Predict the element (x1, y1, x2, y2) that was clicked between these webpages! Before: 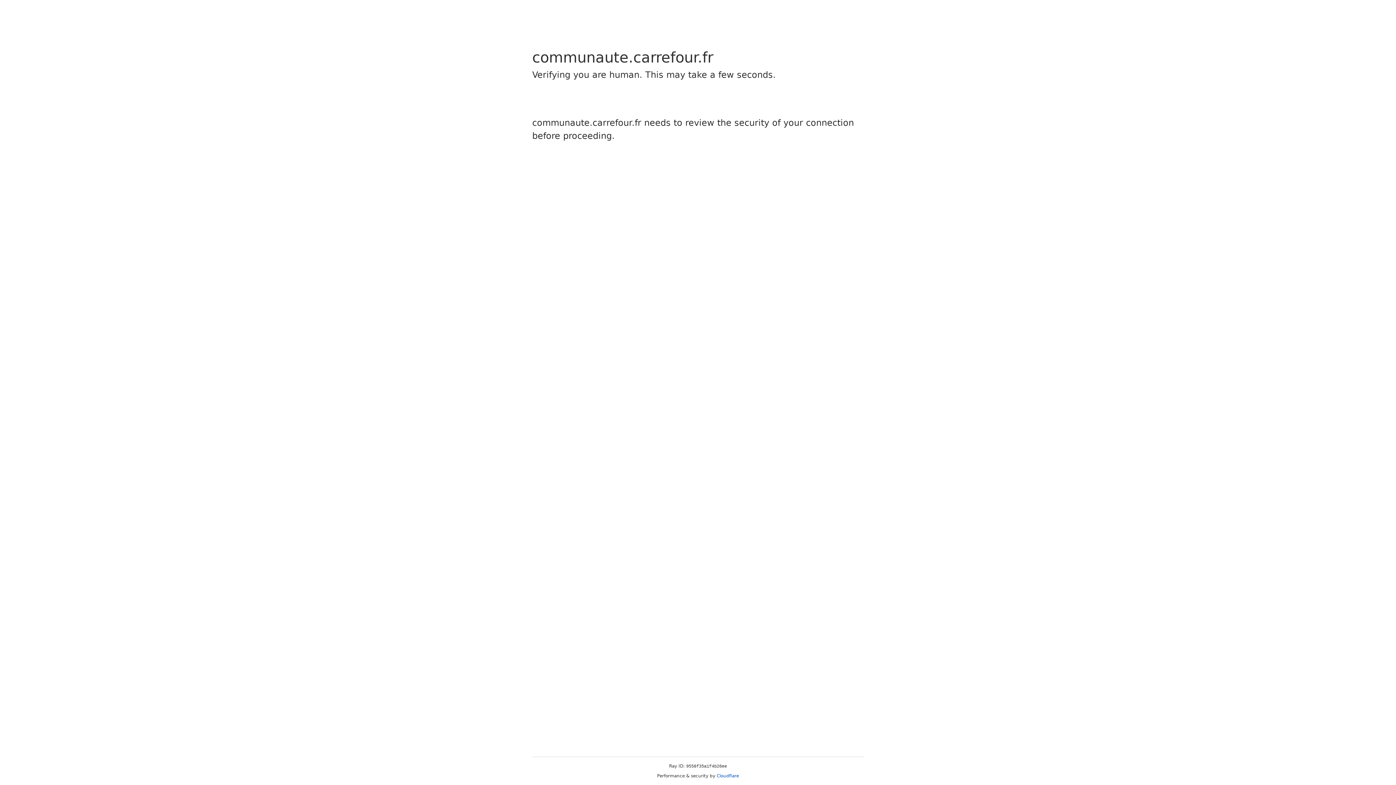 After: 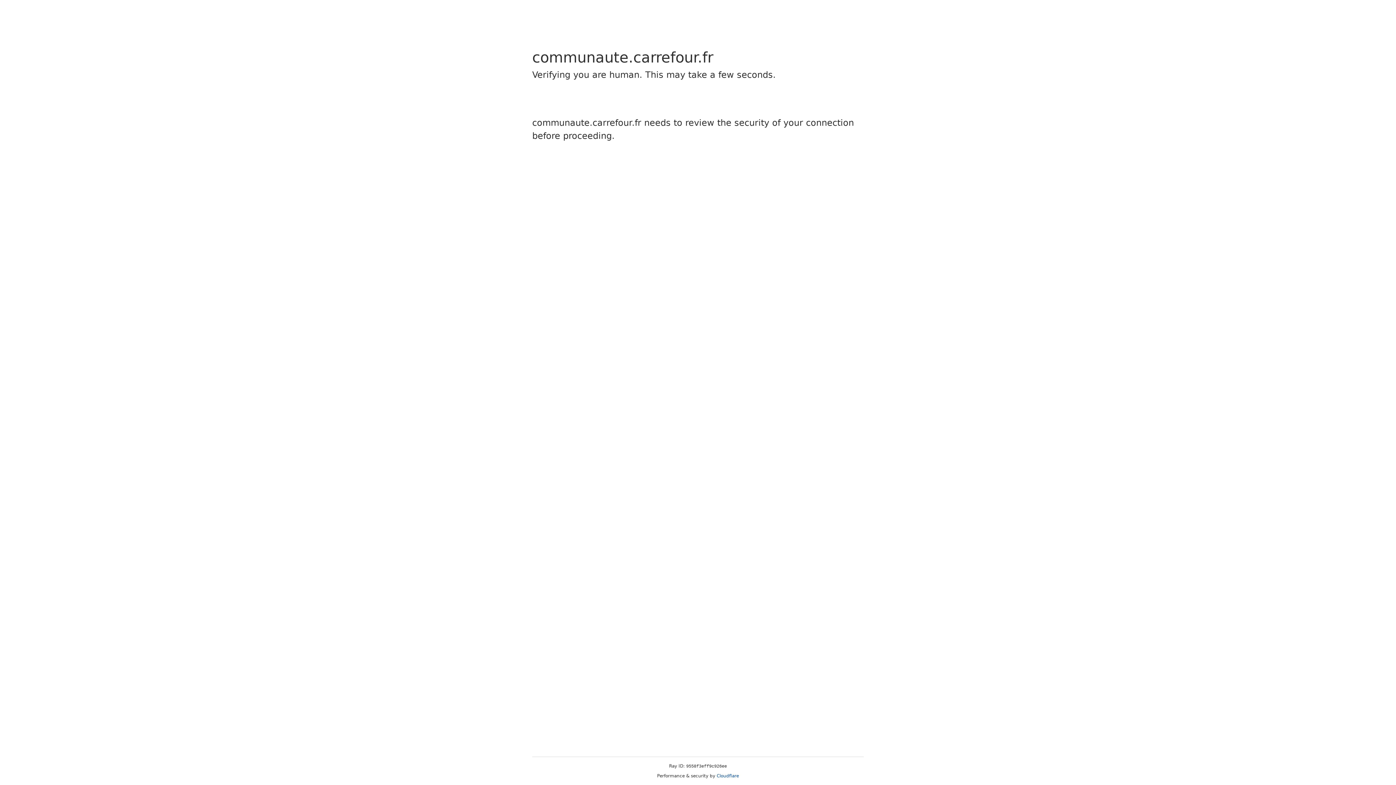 Action: bbox: (716, 773, 739, 778) label: Cloudflare